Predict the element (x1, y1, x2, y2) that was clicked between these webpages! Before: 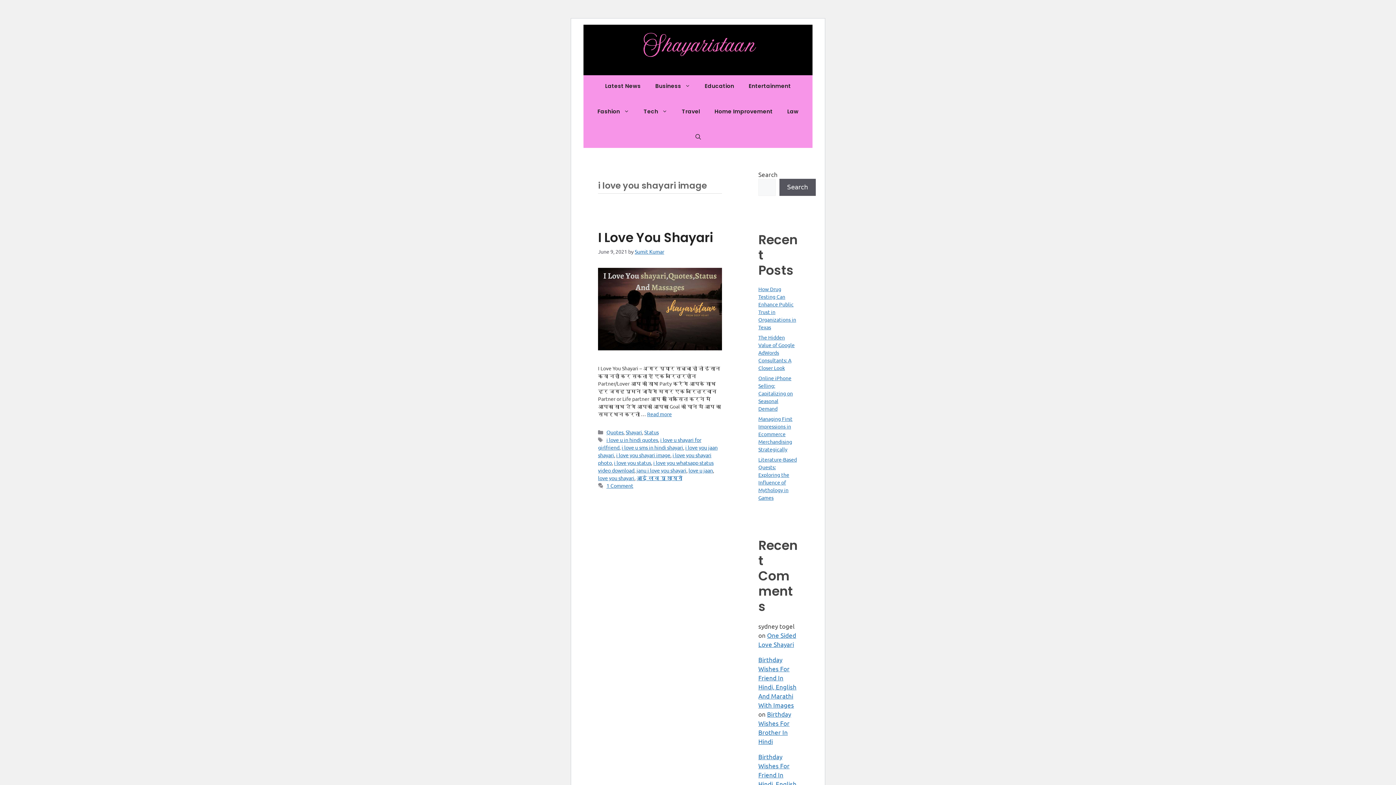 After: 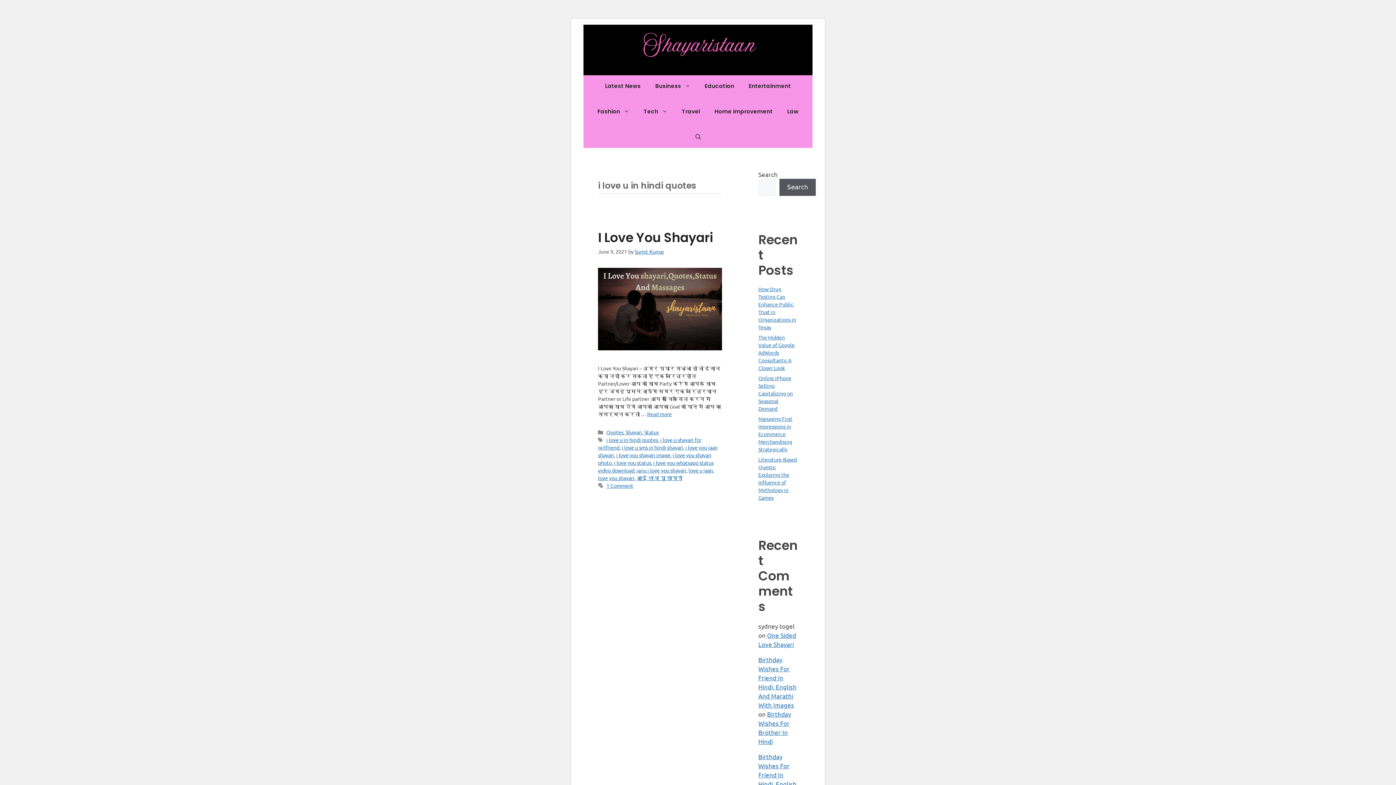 Action: bbox: (606, 436, 658, 443) label: i love u in hindi quotes